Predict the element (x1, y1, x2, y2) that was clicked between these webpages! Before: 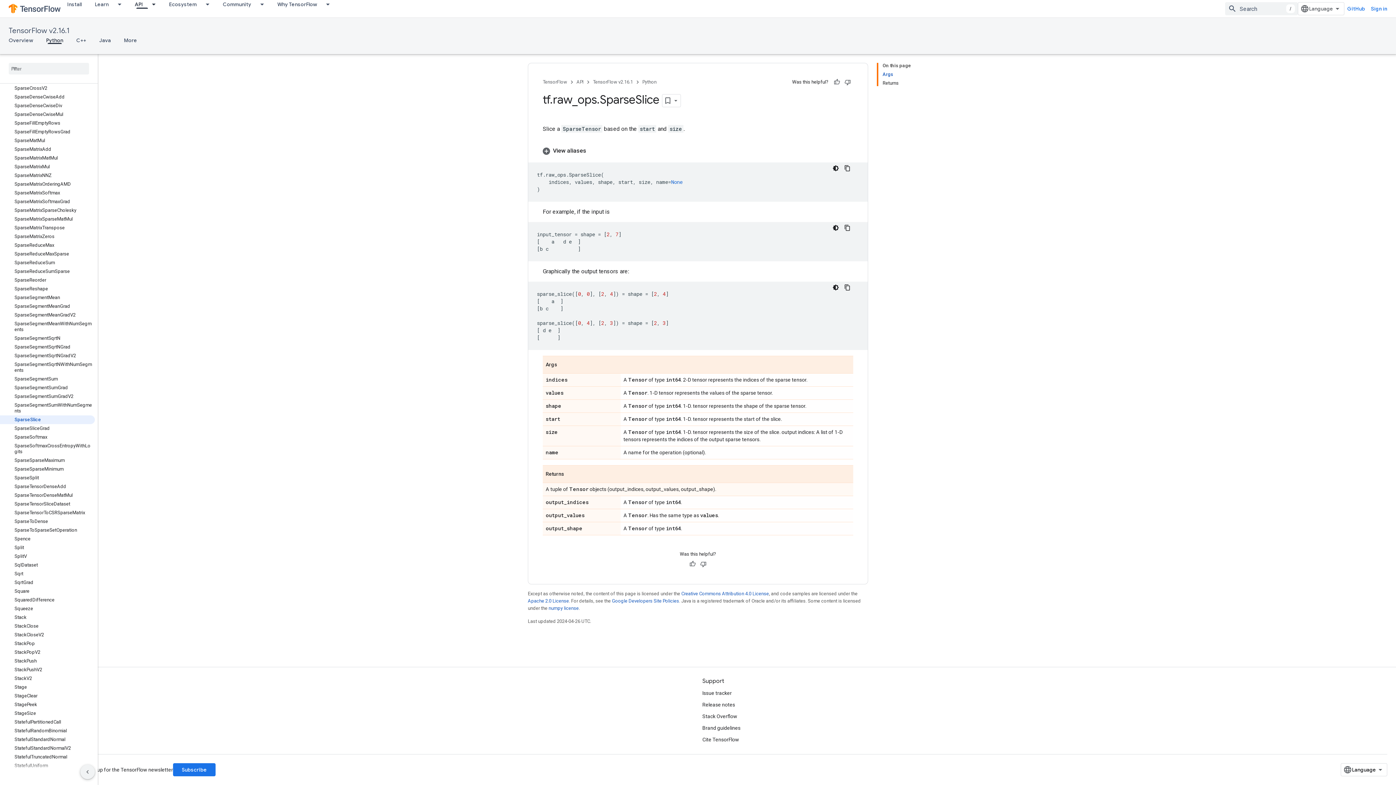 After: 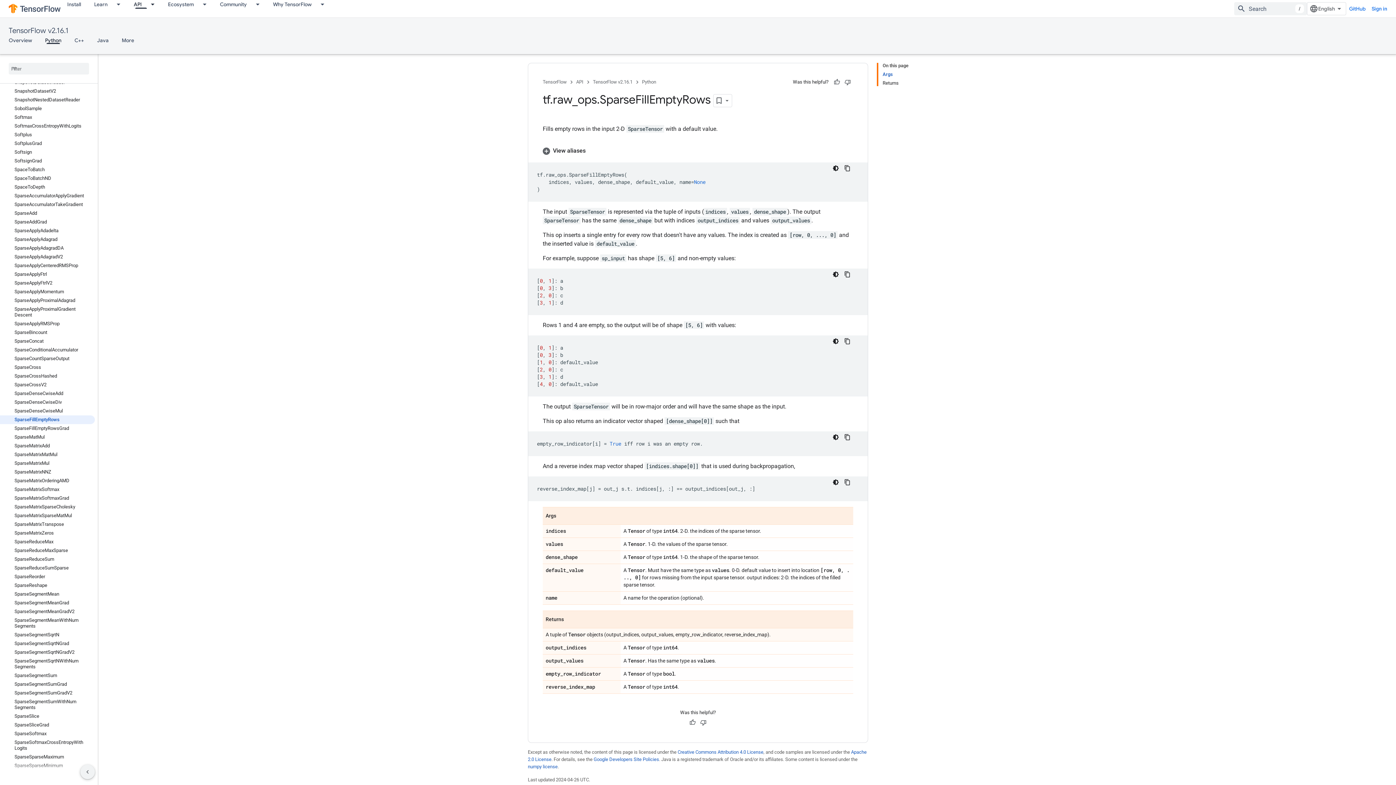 Action: bbox: (0, 118, 94, 127) label: SparseFillEmptyRows